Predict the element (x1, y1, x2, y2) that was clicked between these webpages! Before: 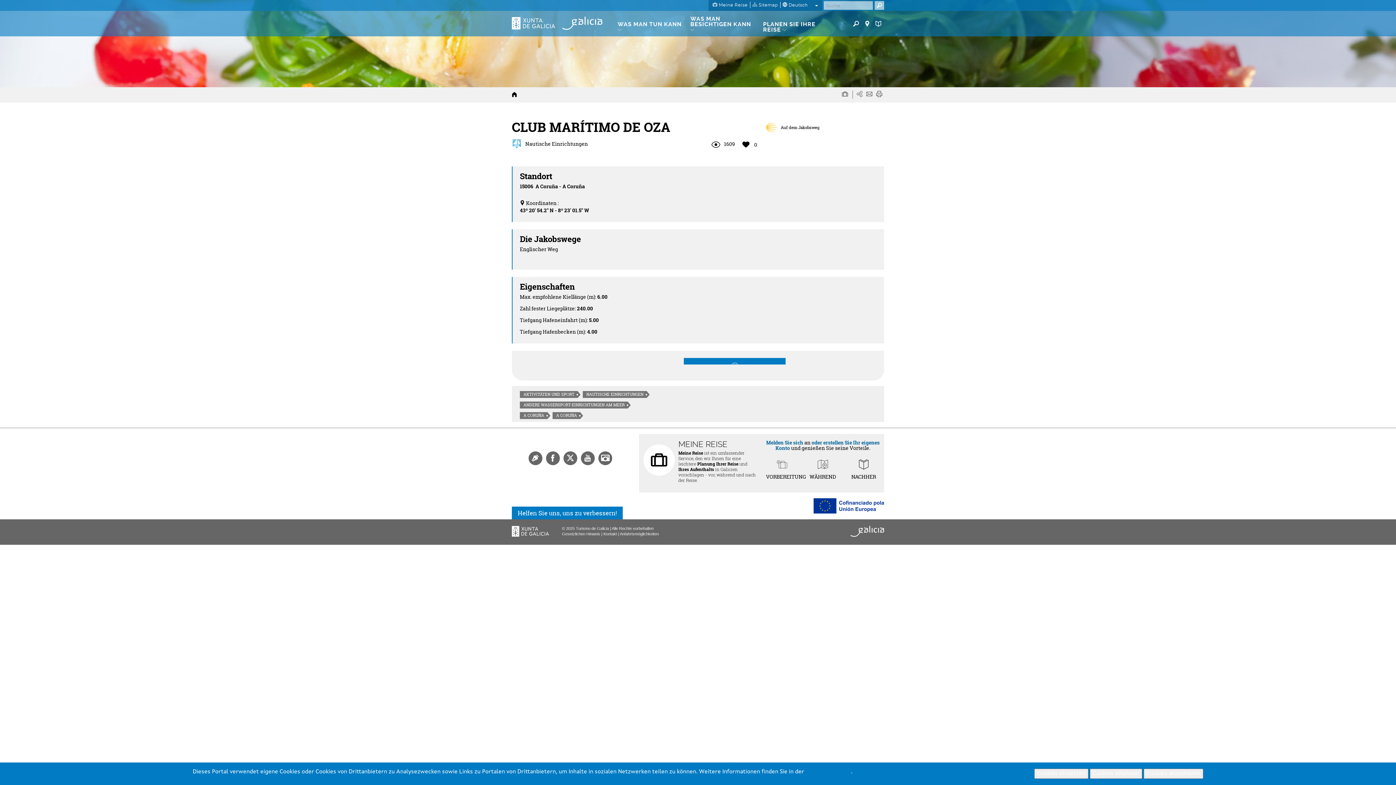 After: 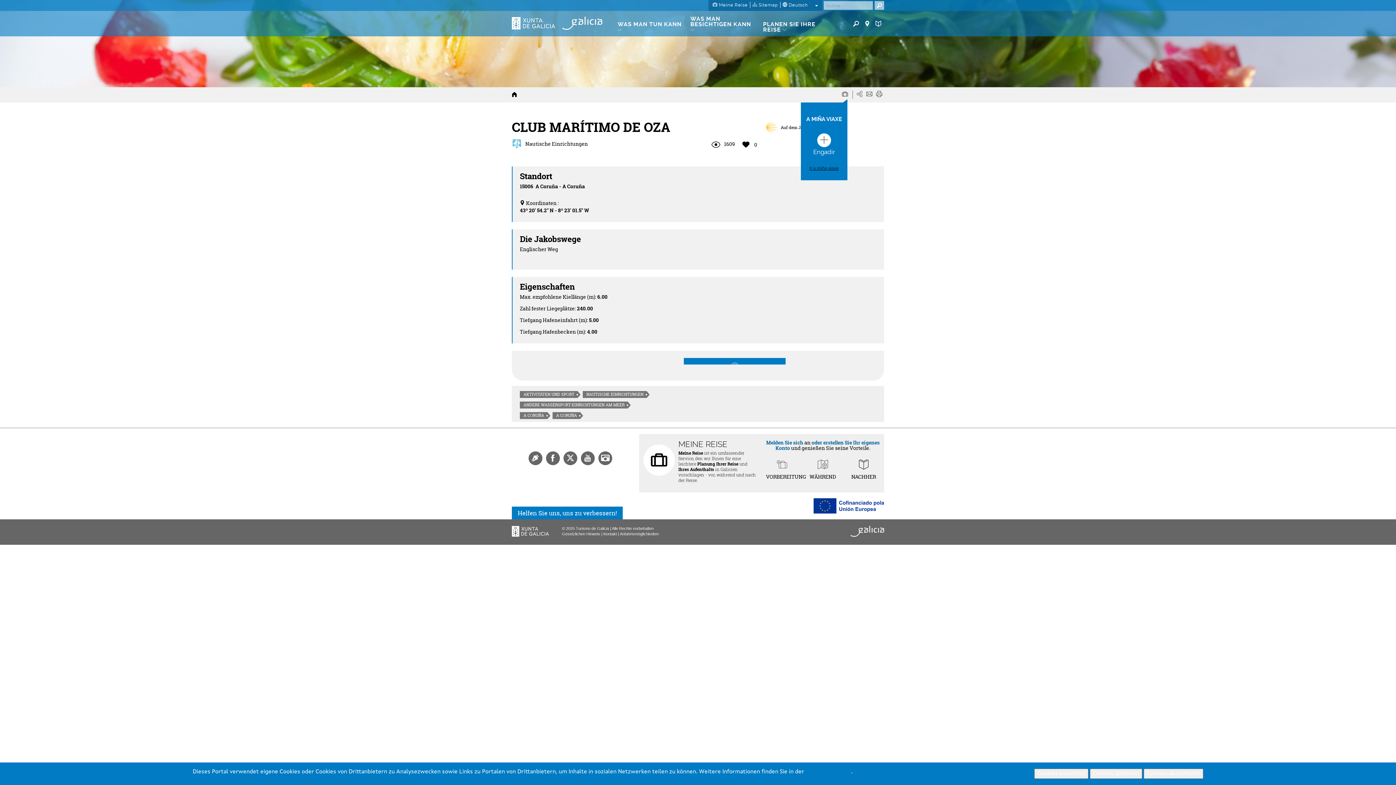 Action: bbox: (842, 90, 853, 98)